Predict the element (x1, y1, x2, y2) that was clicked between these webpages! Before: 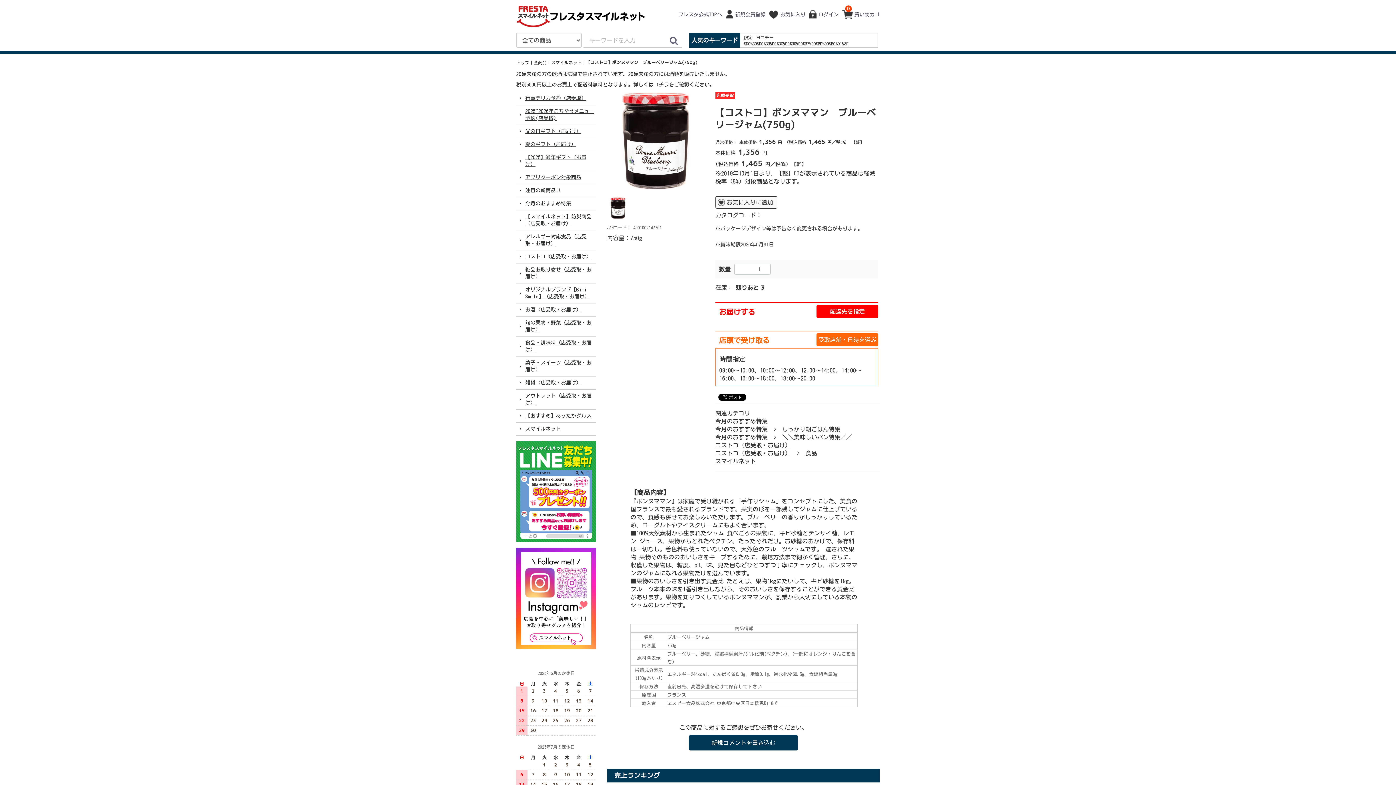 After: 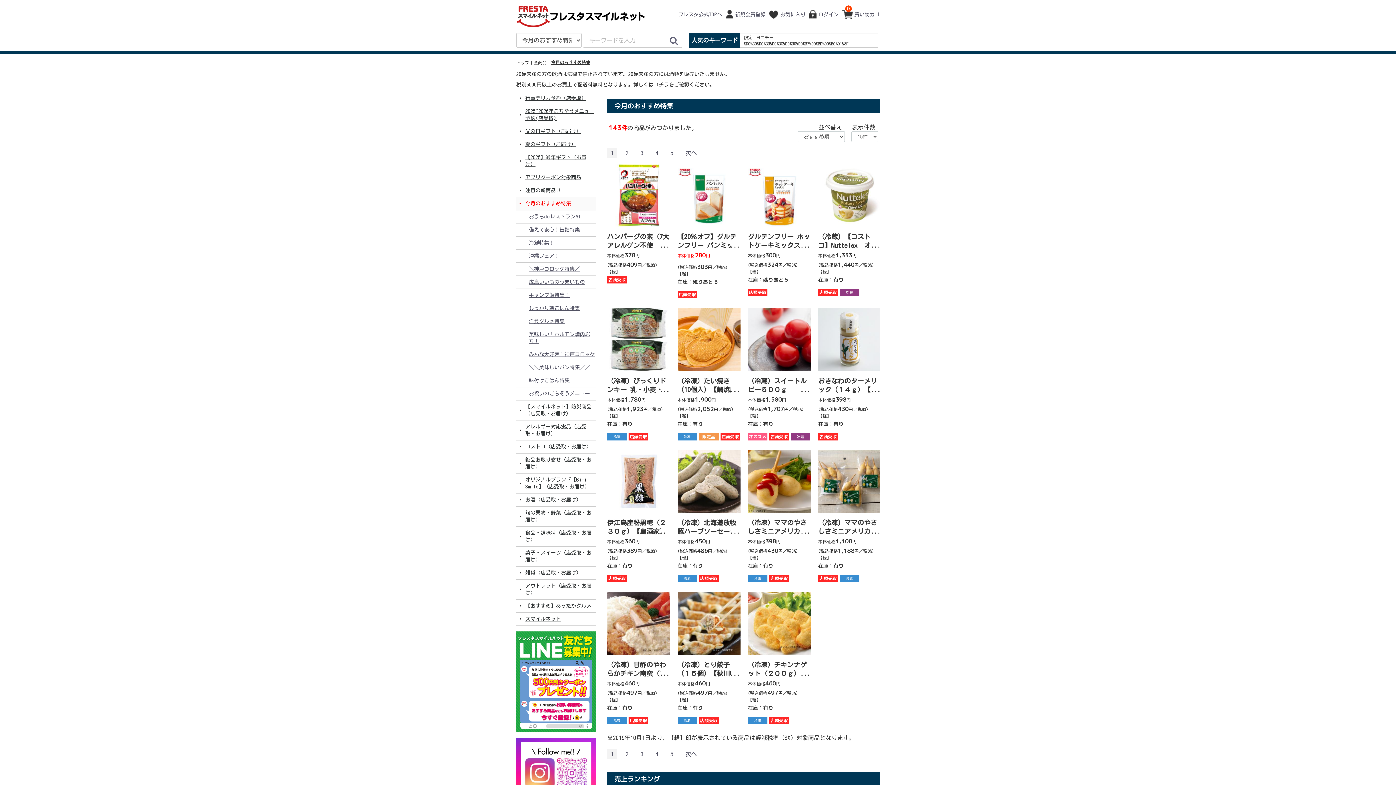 Action: bbox: (715, 425, 770, 433) label: 今月のおすすめ特集